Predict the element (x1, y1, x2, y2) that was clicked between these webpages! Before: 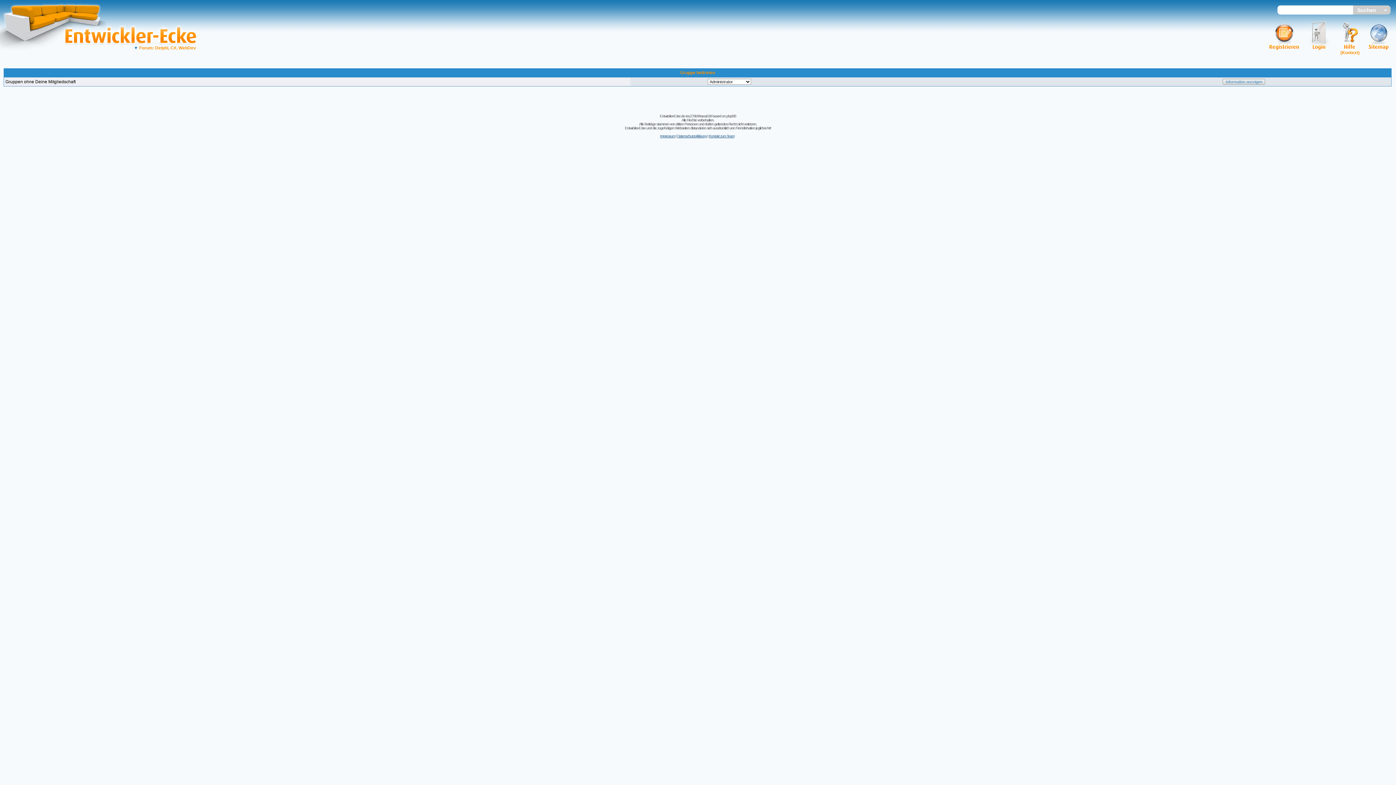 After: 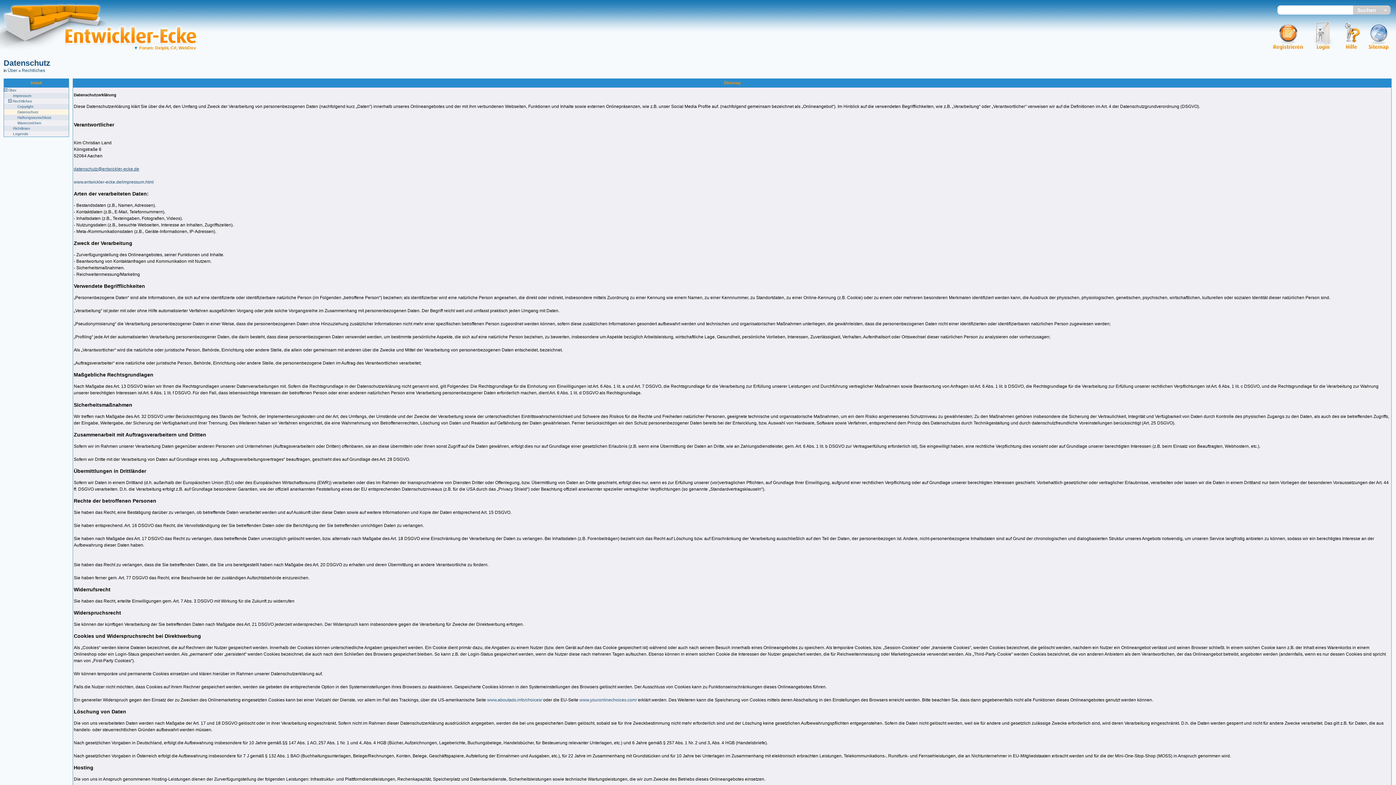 Action: label: Datenschutzerklärung bbox: (677, 134, 706, 138)